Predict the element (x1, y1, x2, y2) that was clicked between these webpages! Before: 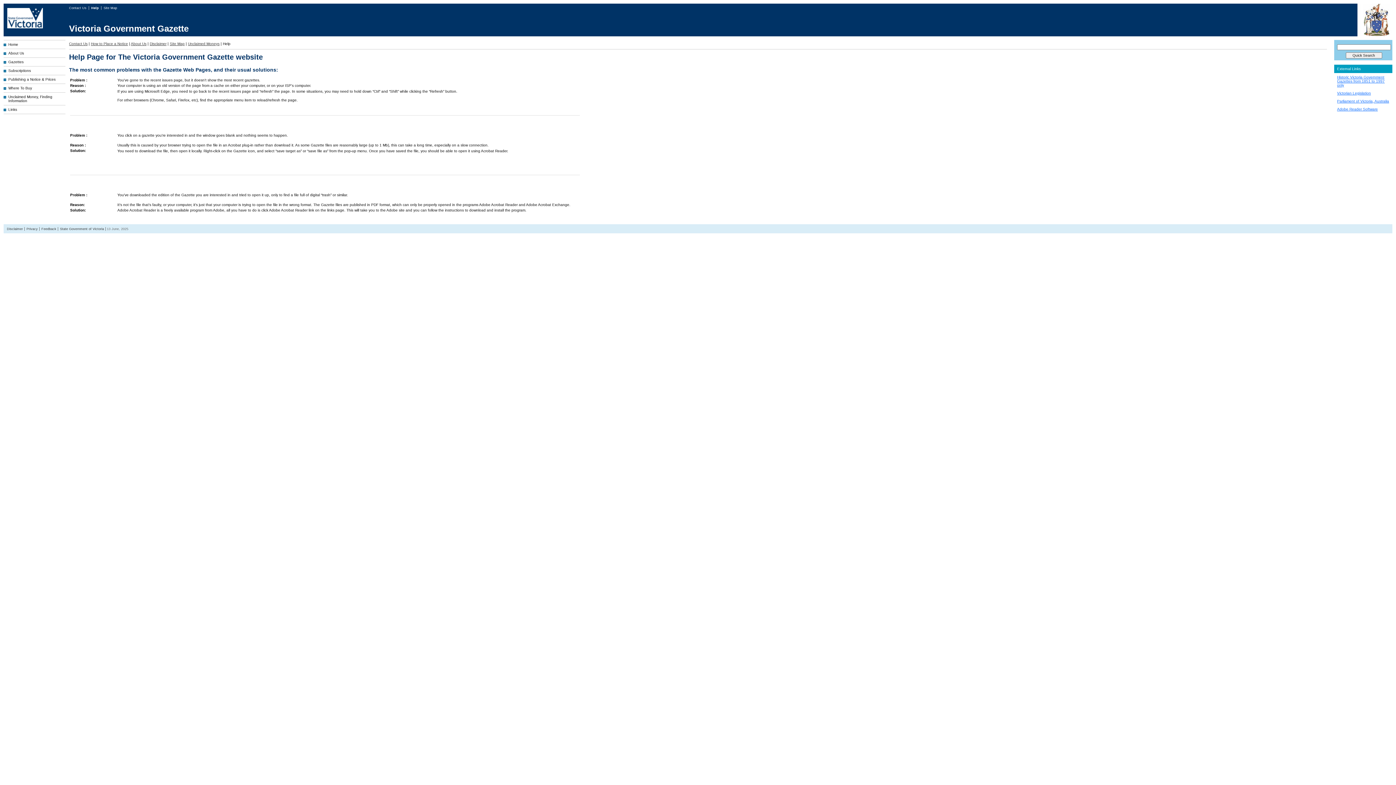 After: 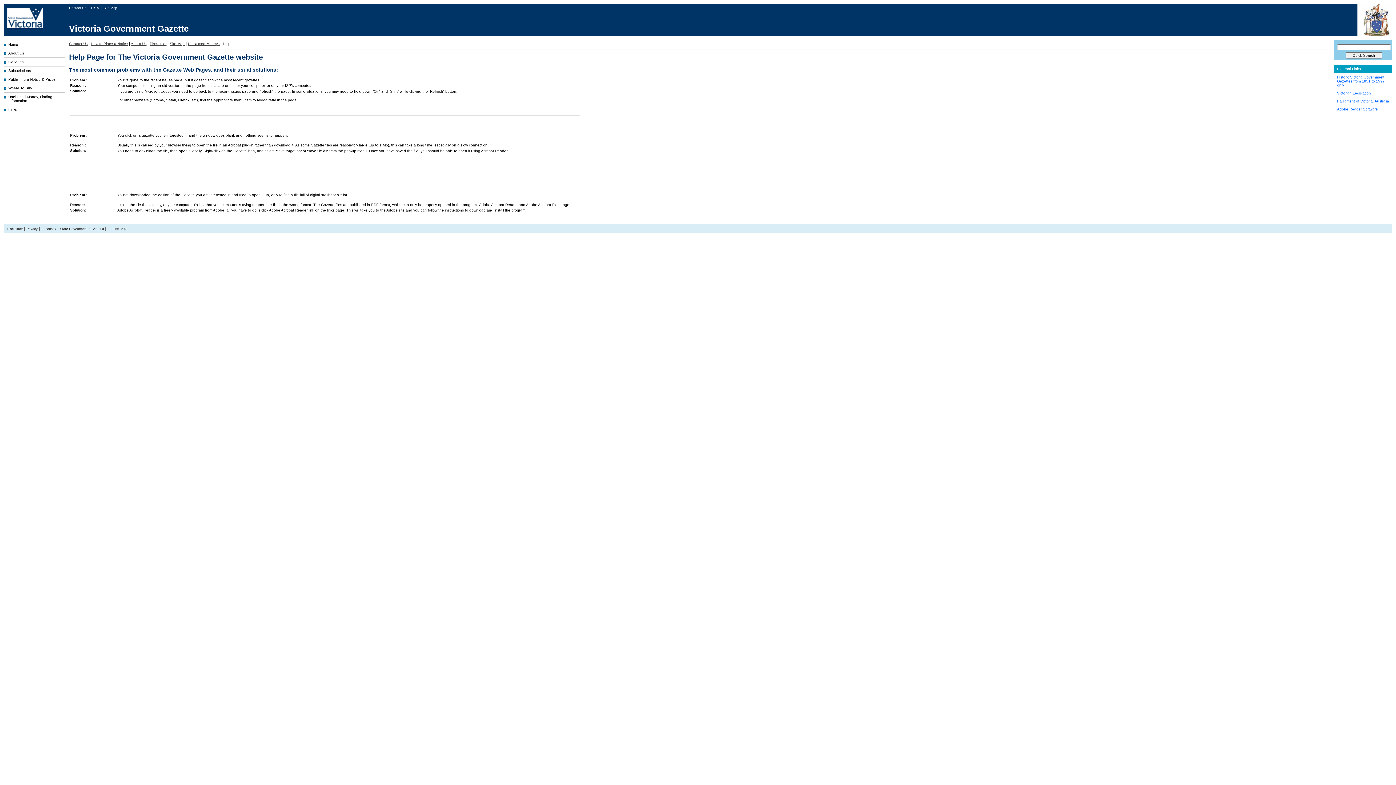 Action: bbox: (88, 6, 101, 9) label: Help 